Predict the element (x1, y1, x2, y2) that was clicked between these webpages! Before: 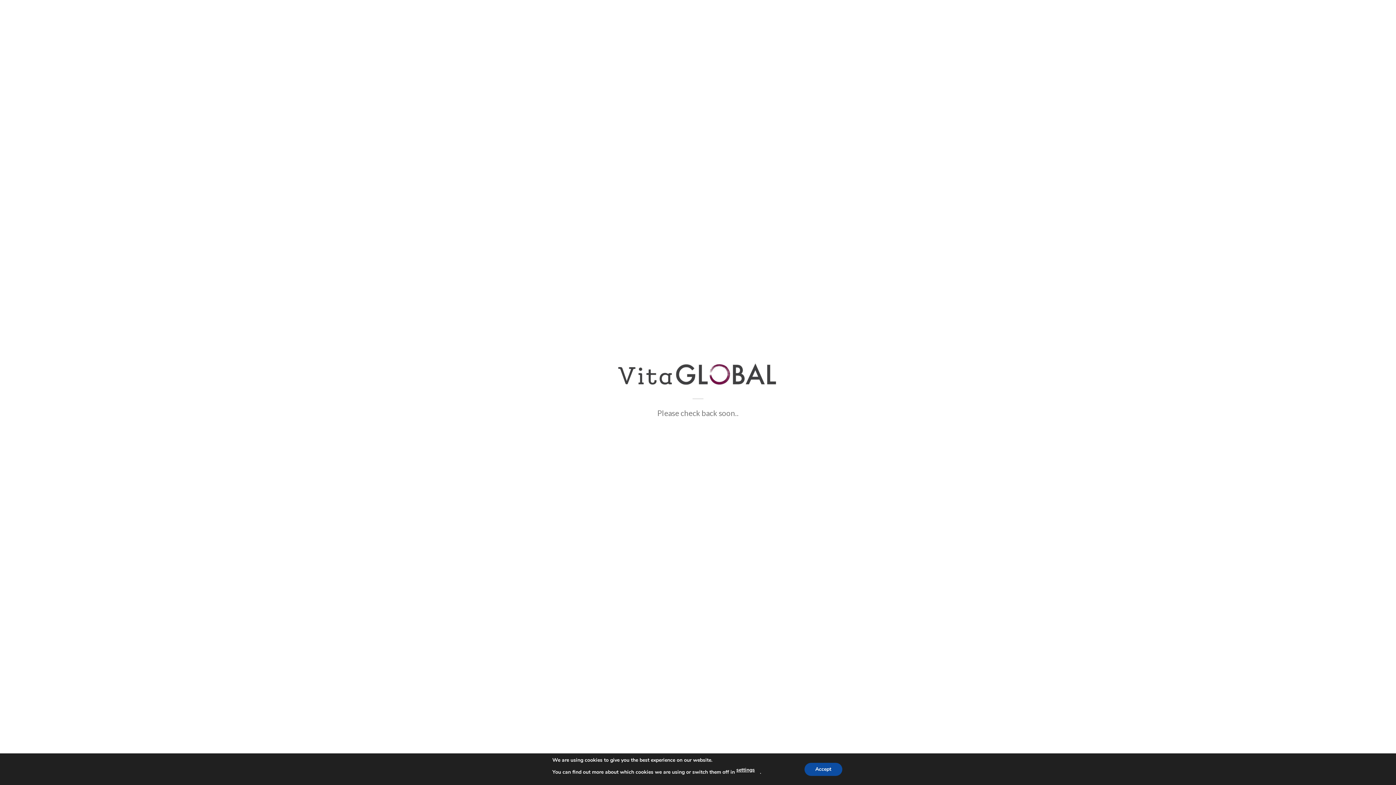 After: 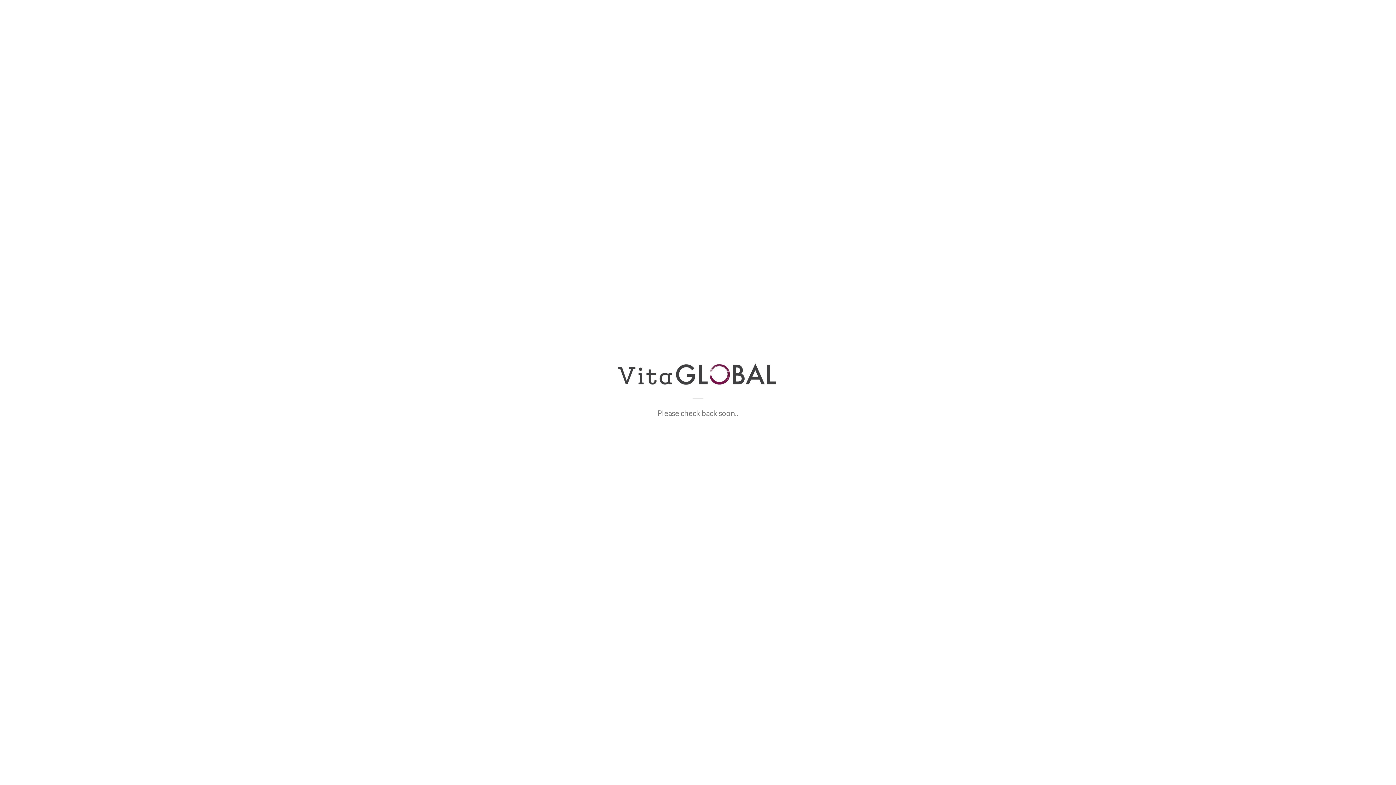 Action: label: Accept bbox: (804, 763, 842, 776)